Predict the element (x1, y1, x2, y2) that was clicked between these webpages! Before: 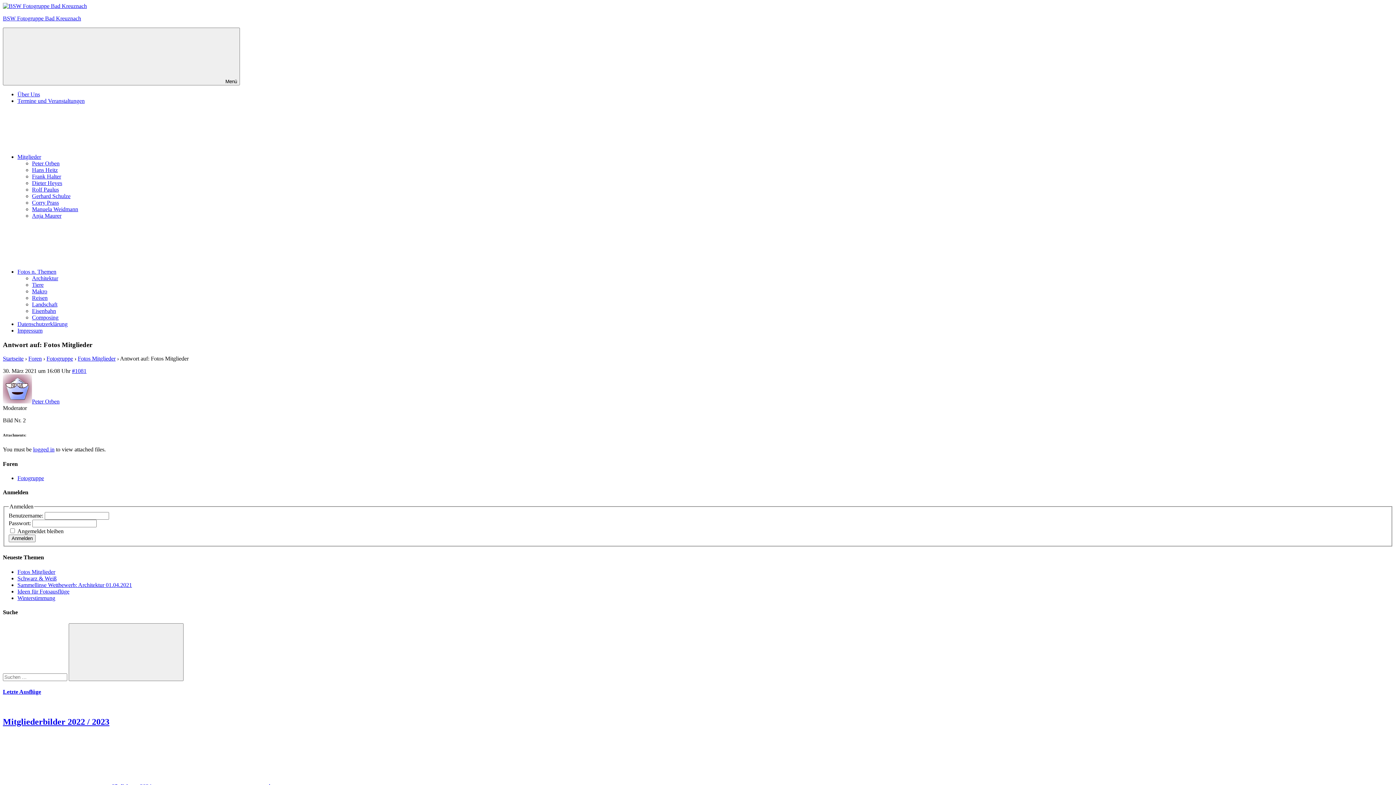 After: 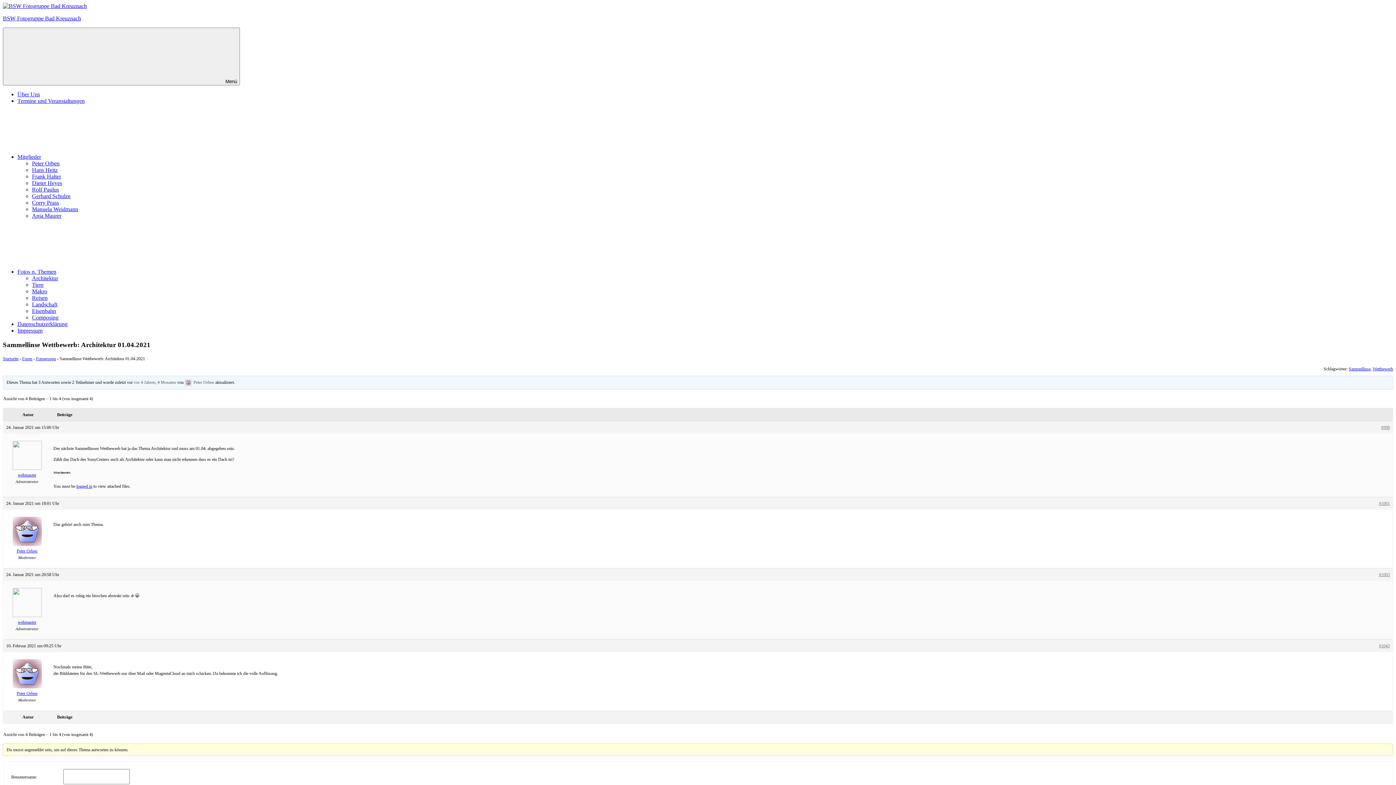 Action: bbox: (17, 582, 132, 588) label: Sammellinse Wettbewerb: Architektur 01.04.2021